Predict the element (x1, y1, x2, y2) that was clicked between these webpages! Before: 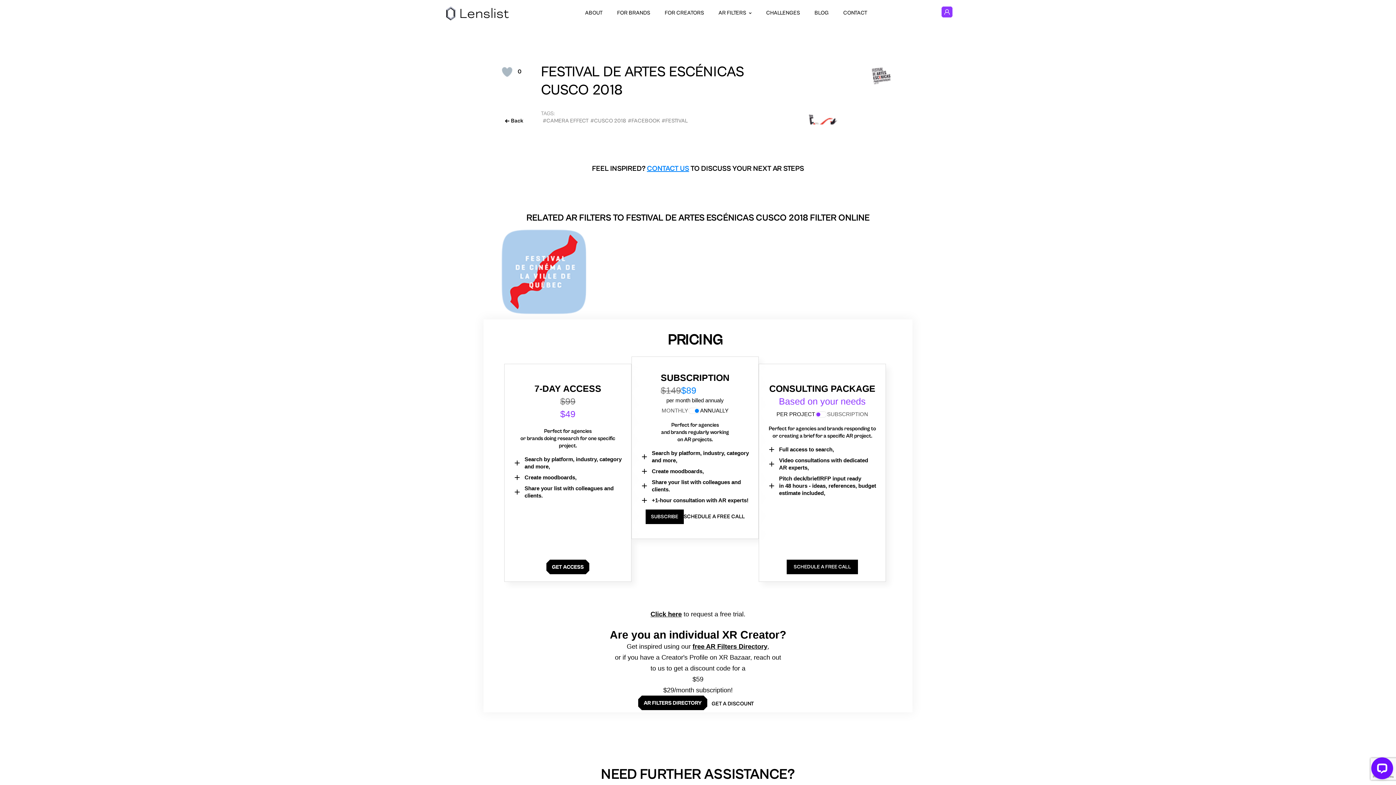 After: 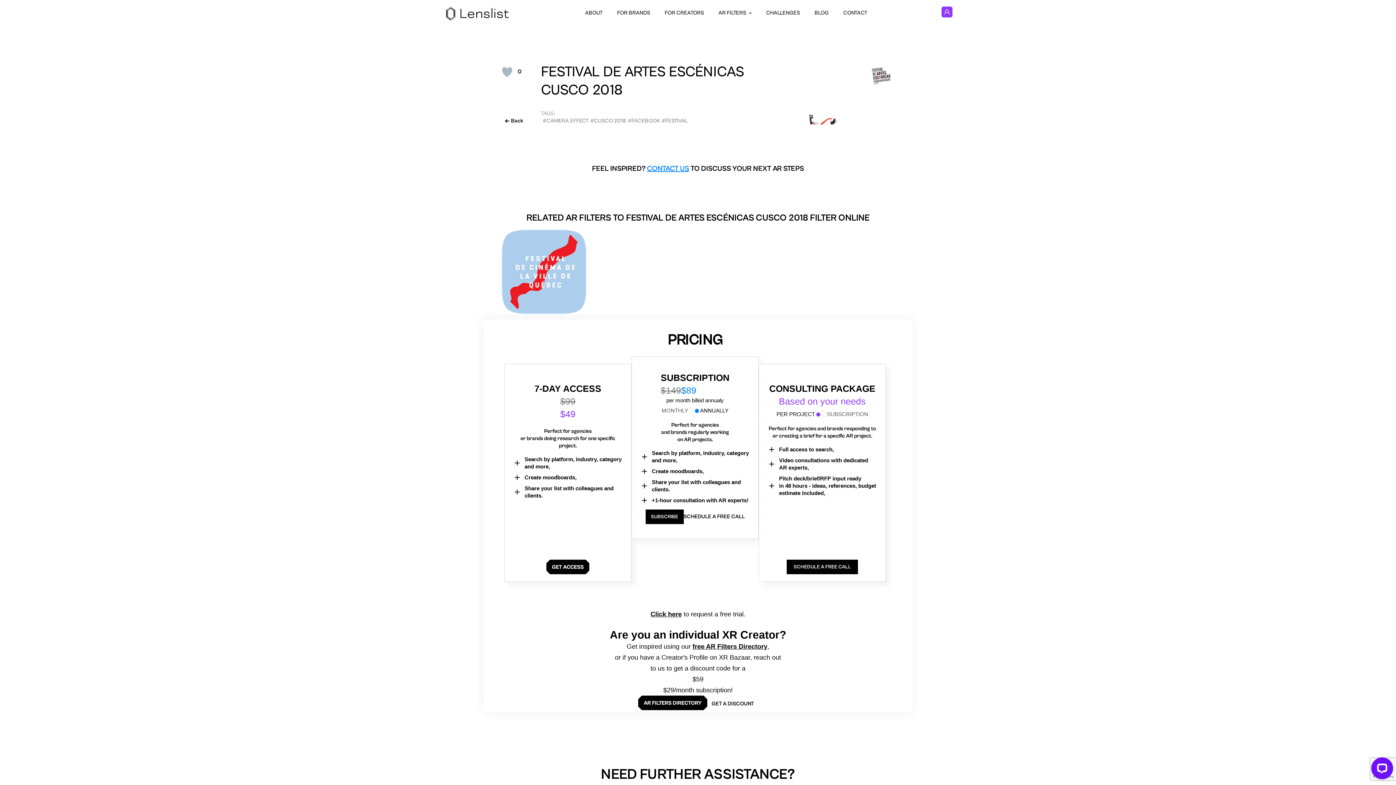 Action: label: SCHEDULE A FREE CALL bbox: (683, 513, 744, 520)